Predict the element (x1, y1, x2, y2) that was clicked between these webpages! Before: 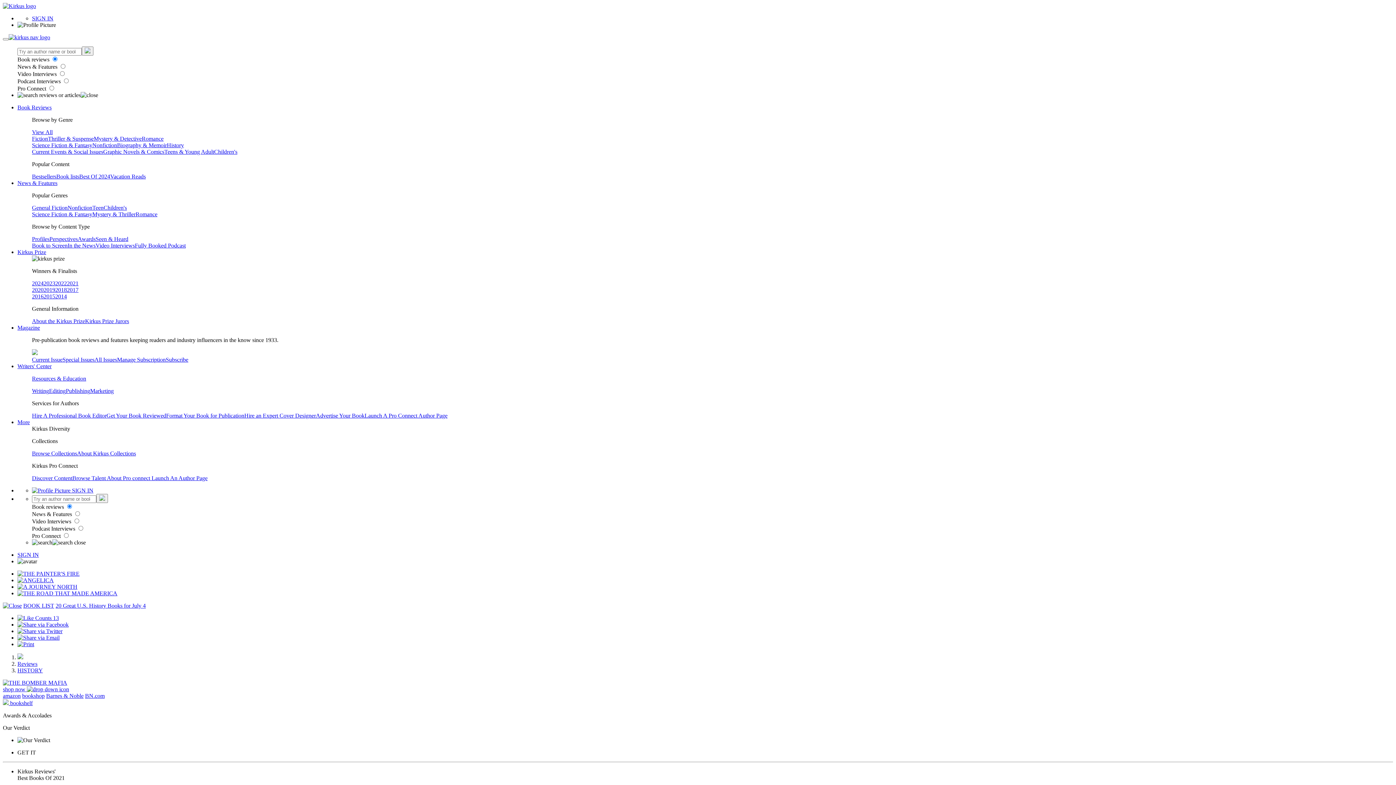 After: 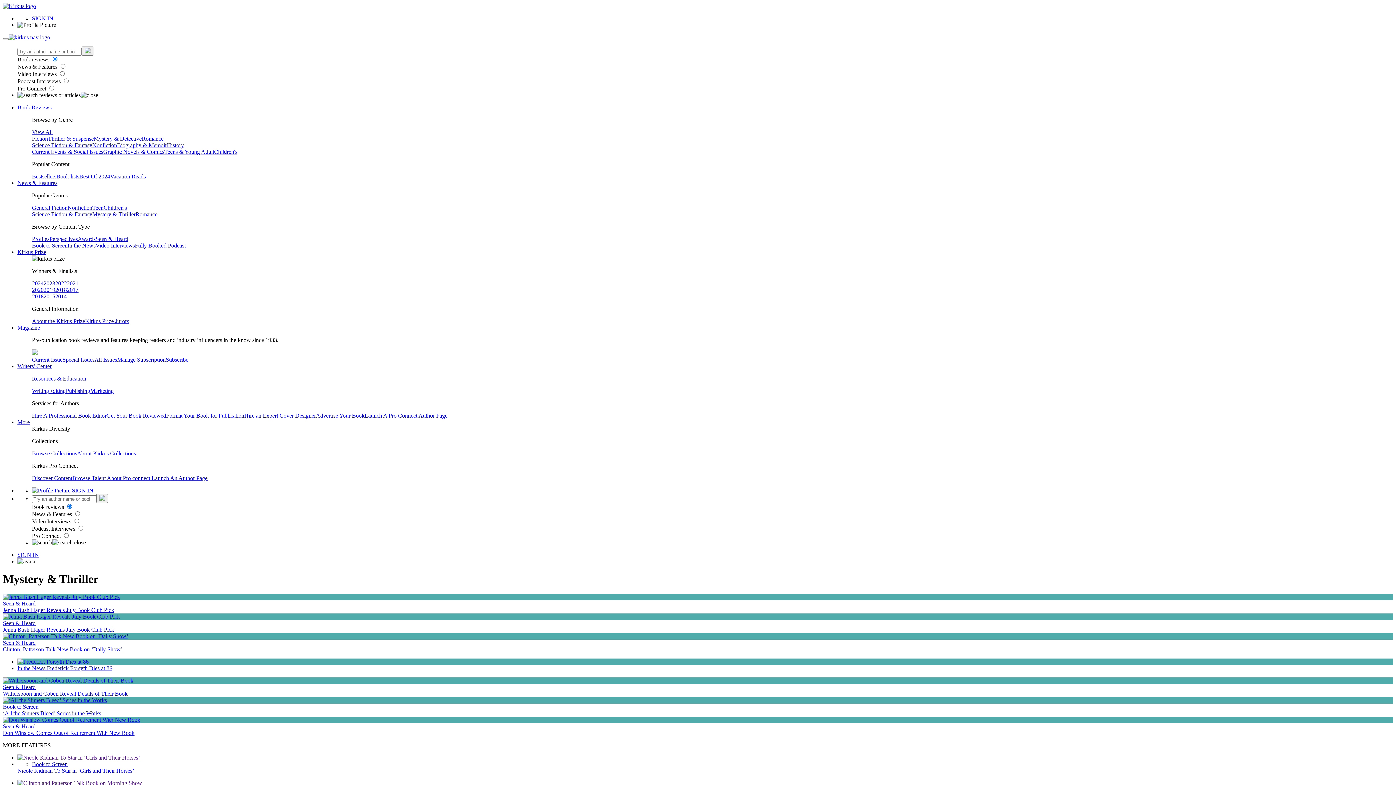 Action: label: Mystery & Thriller bbox: (92, 211, 135, 217)